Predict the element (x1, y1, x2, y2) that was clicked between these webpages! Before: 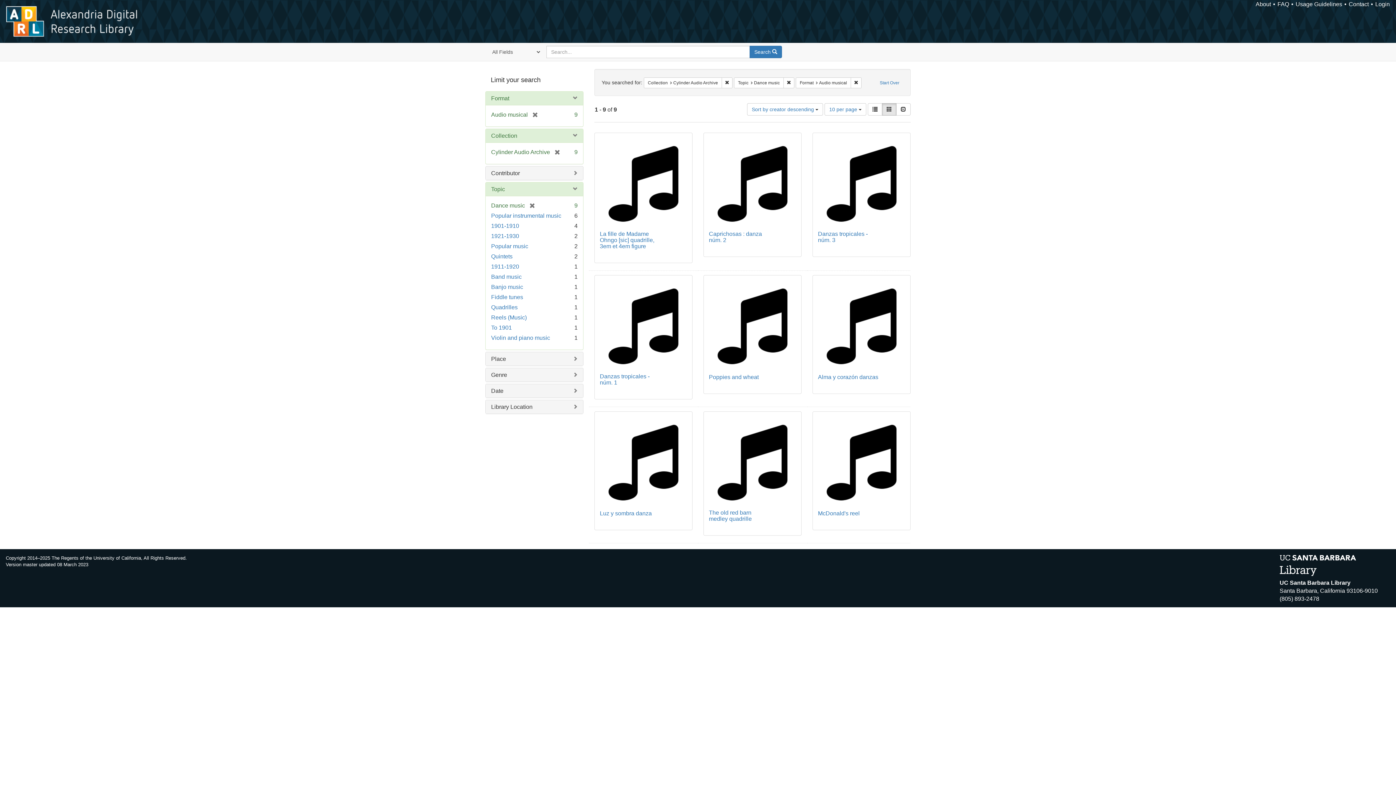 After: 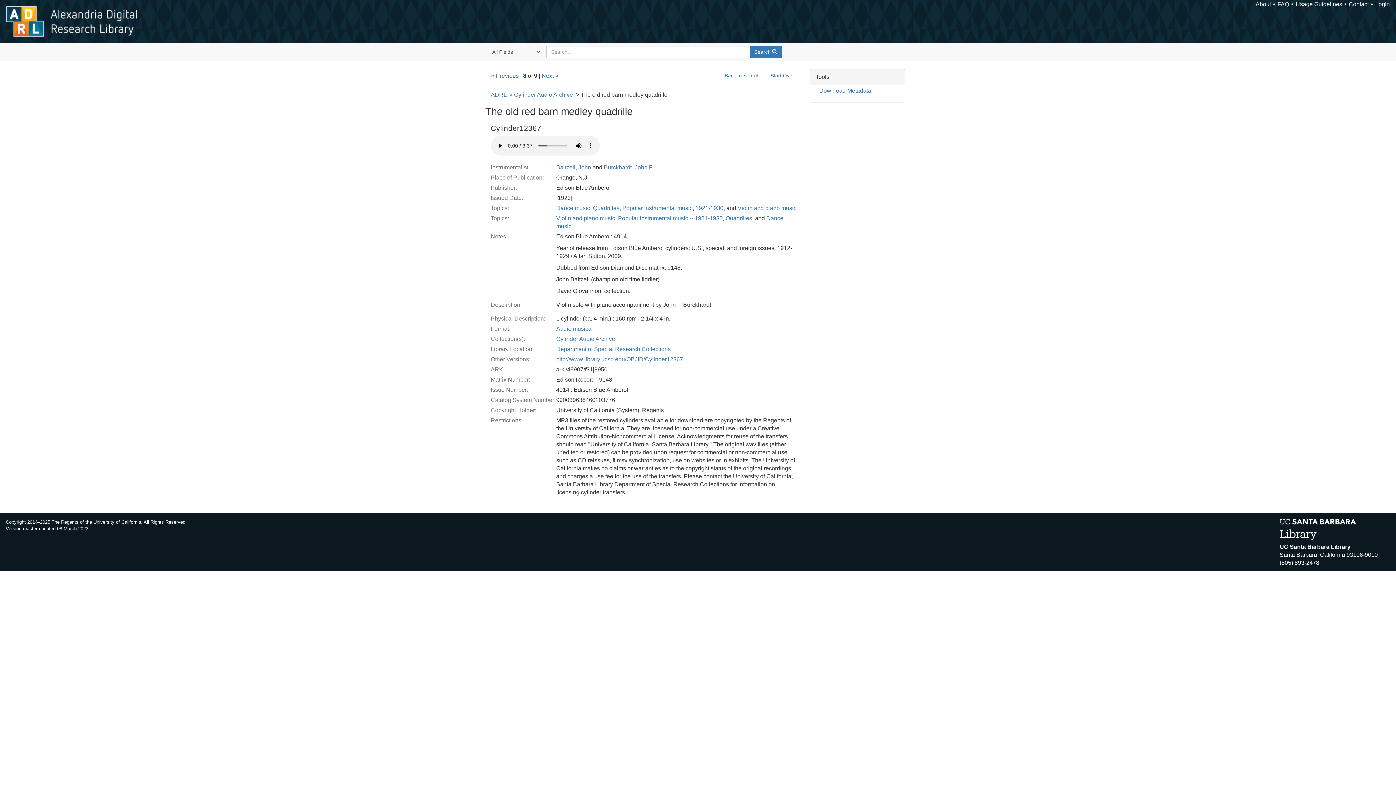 Action: bbox: (705, 413, 800, 506)